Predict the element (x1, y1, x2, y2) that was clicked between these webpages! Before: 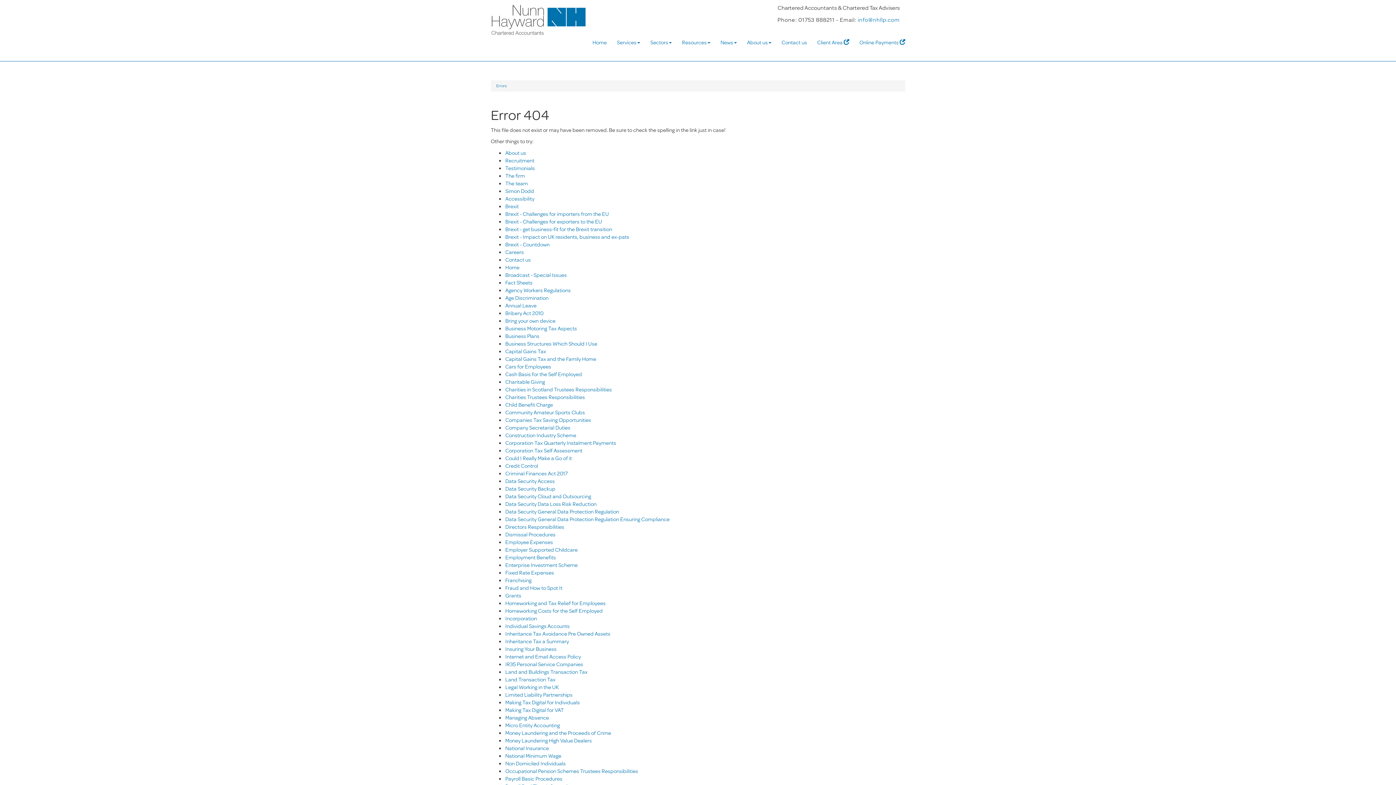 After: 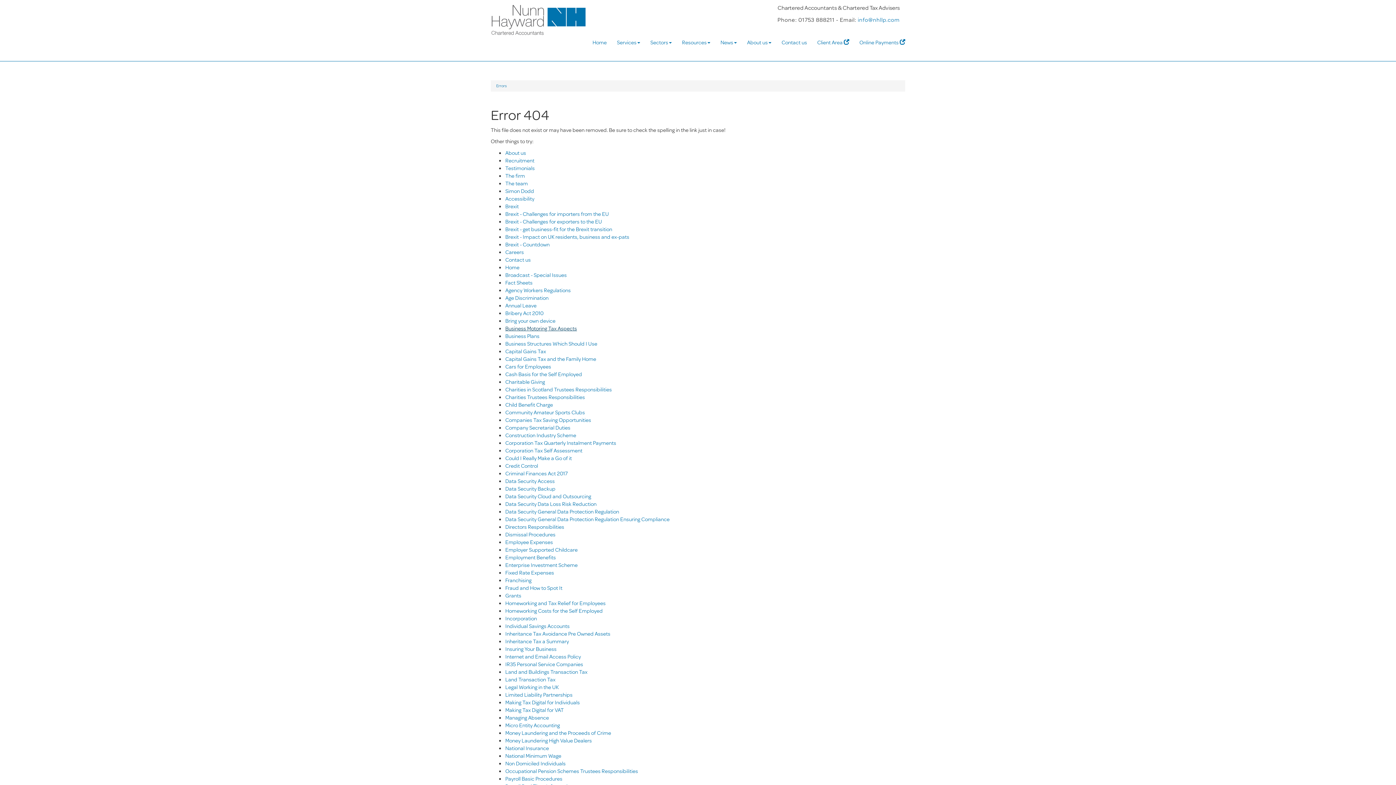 Action: label: Business Motoring Tax Aspects bbox: (505, 324, 577, 332)